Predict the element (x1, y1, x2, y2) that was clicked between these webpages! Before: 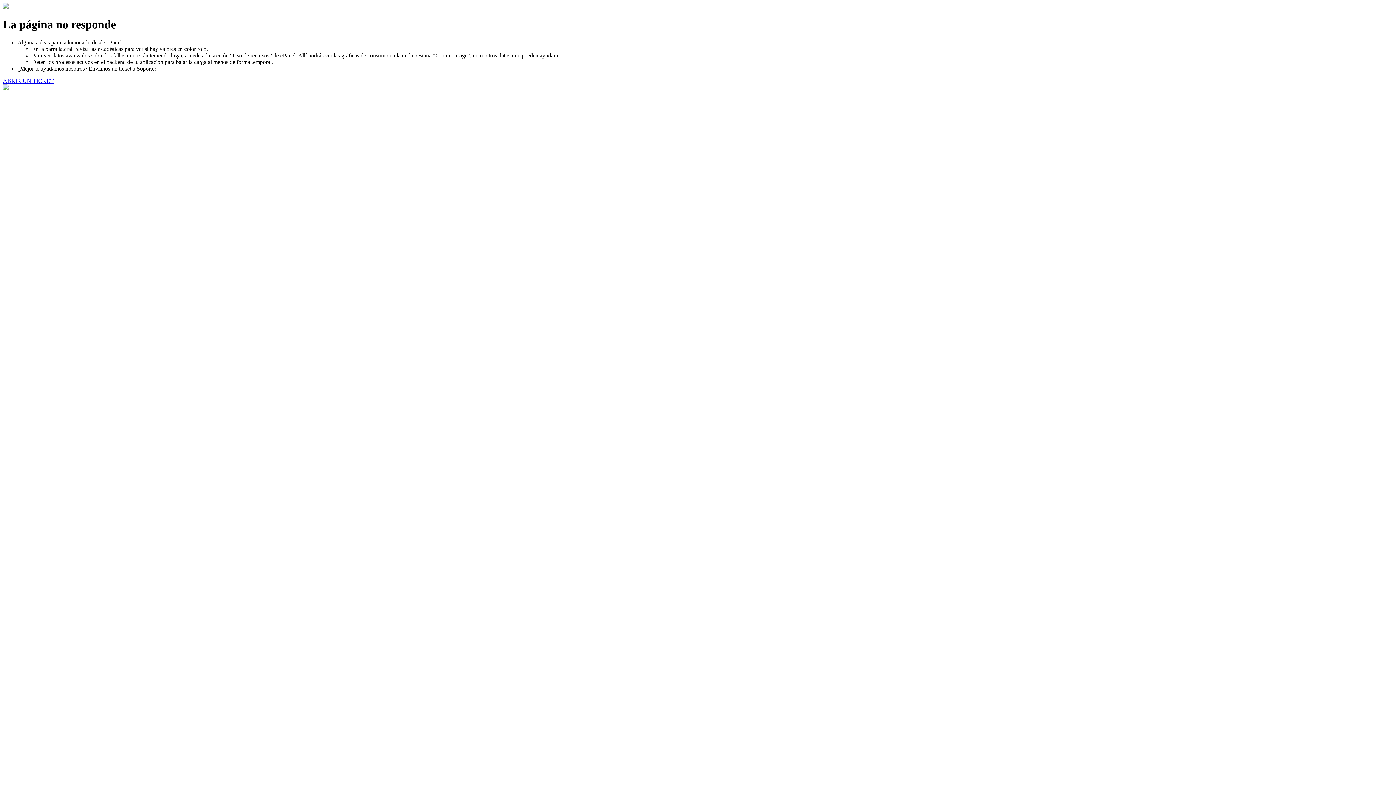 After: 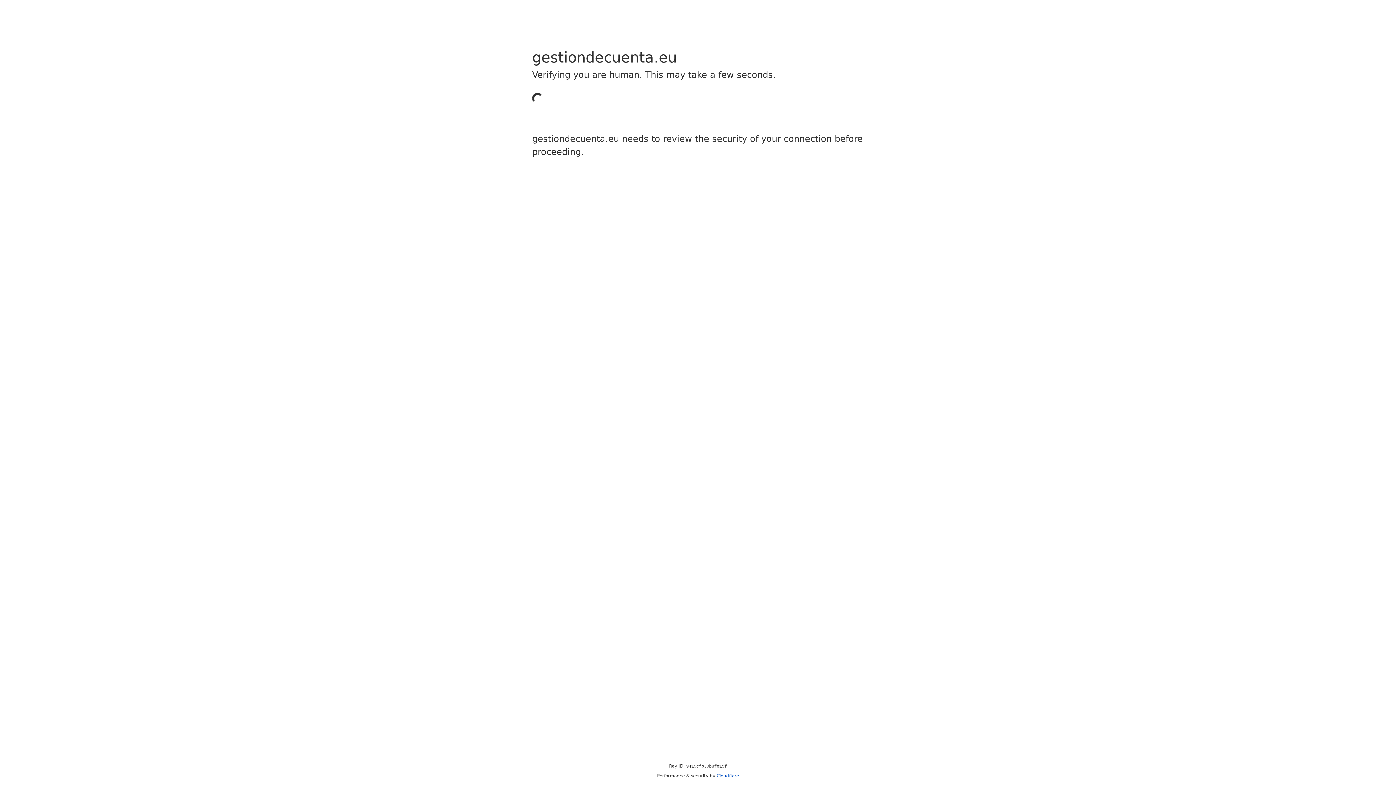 Action: bbox: (2, 77, 53, 83) label: ABRIR UN TICKET